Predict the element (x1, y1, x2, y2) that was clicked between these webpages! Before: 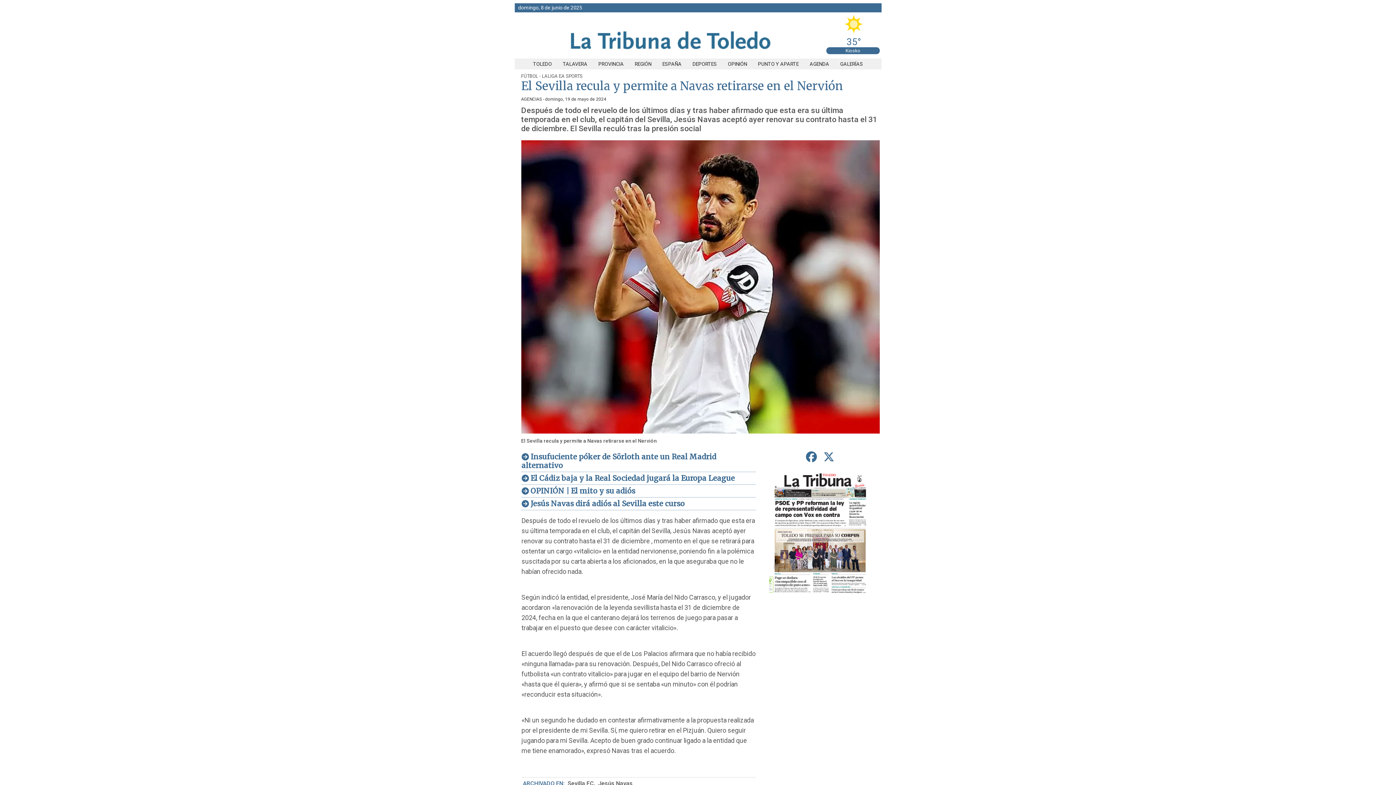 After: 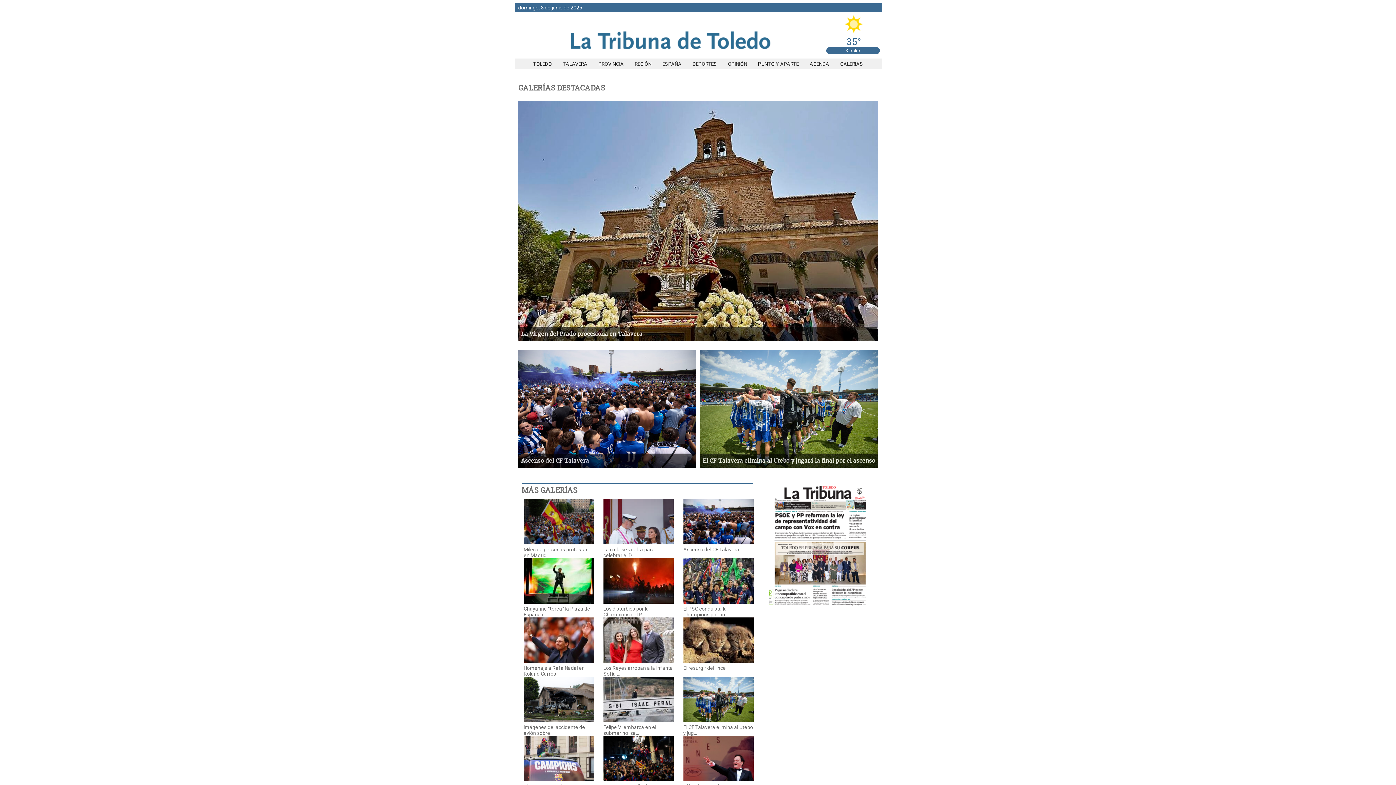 Action: label: GALERÍAS bbox: (834, 61, 868, 66)